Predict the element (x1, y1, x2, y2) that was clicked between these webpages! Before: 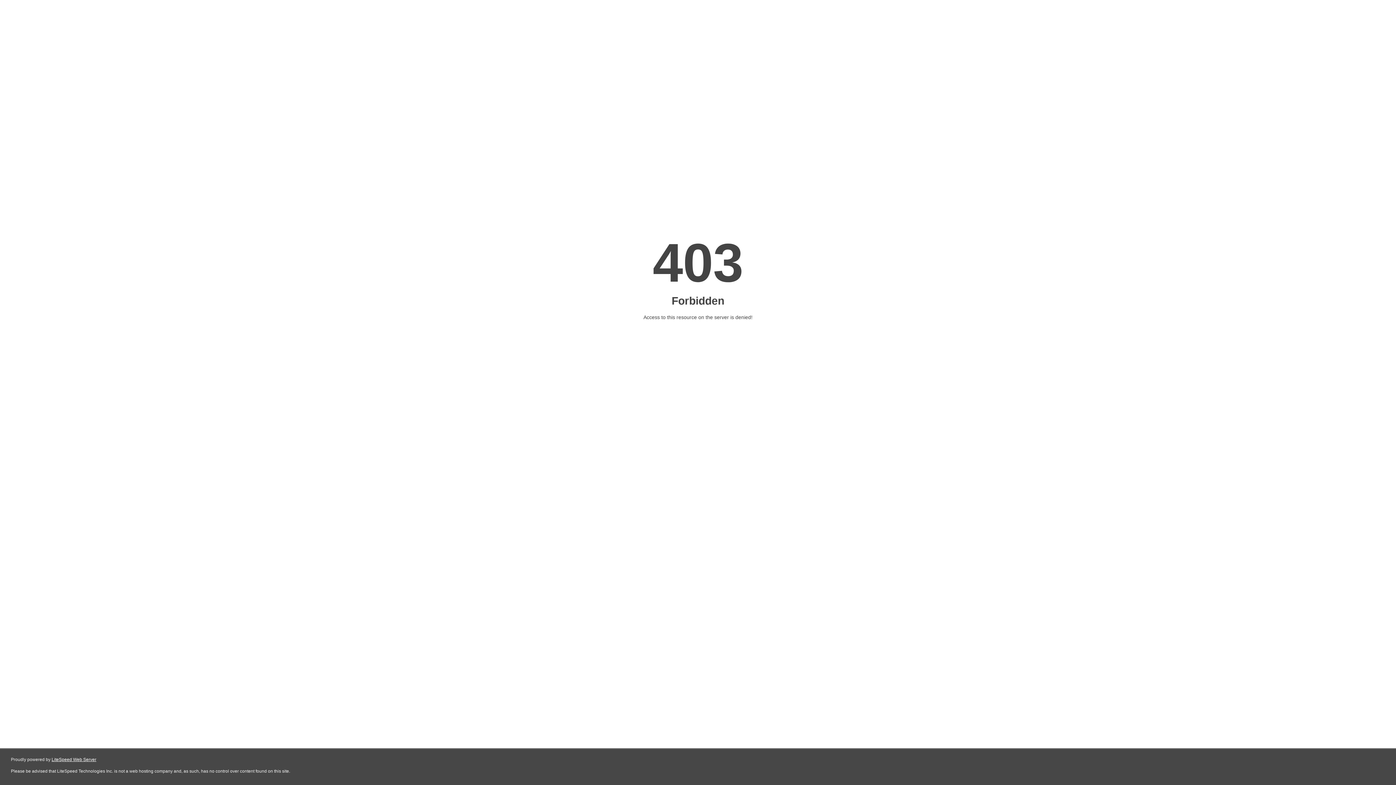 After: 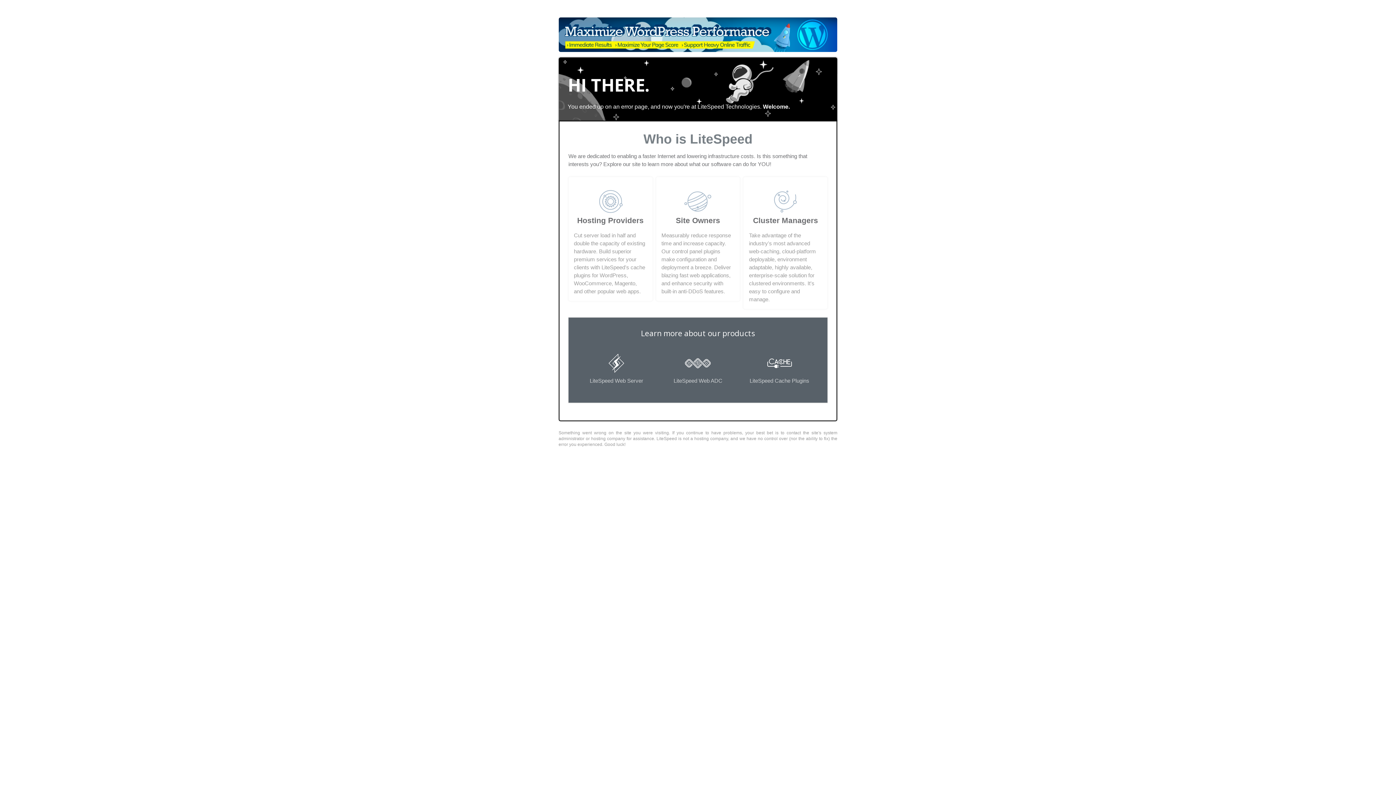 Action: label: LiteSpeed Web Server bbox: (51, 757, 96, 762)